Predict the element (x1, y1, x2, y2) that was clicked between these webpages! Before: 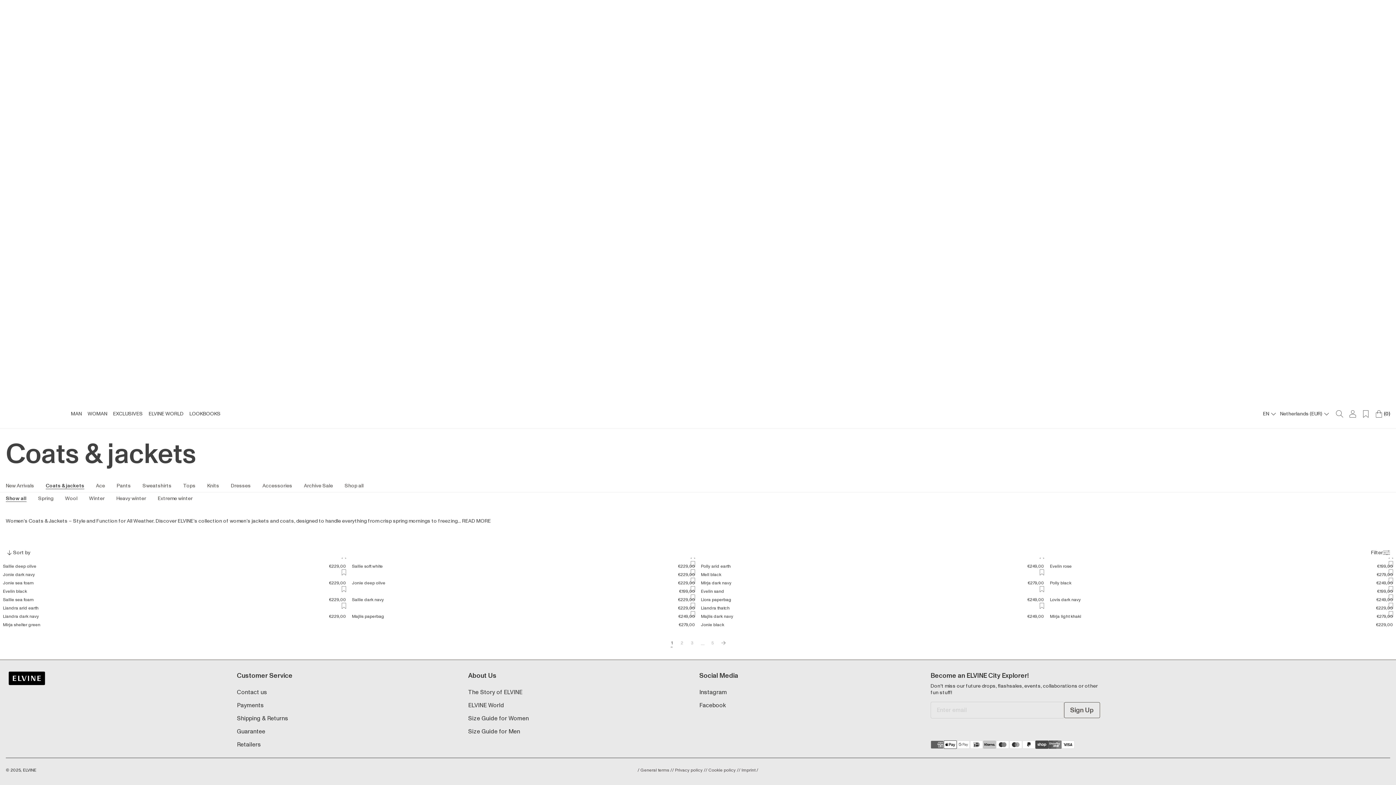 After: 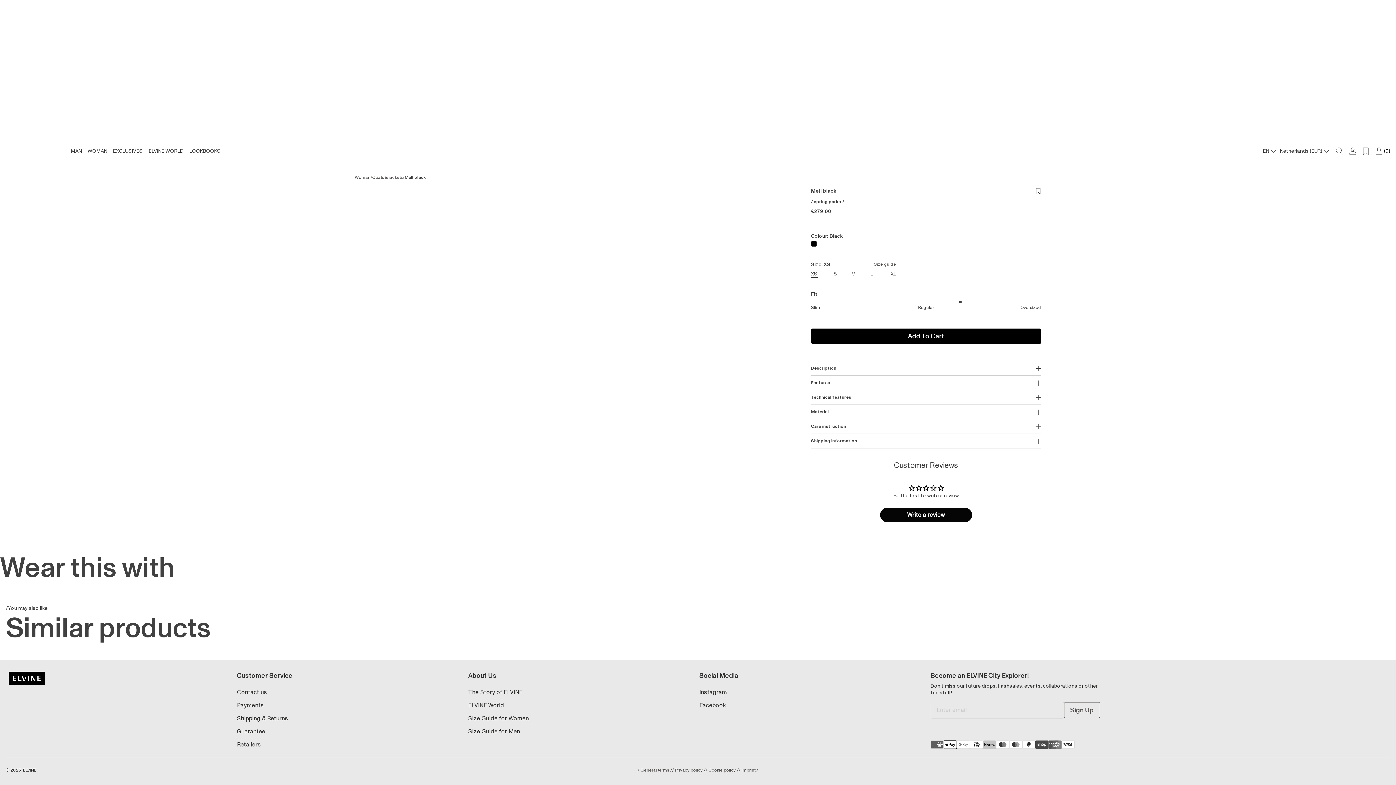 Action: label: Mell black
Regular price
€279,00 bbox: (698, 569, 1396, 577)